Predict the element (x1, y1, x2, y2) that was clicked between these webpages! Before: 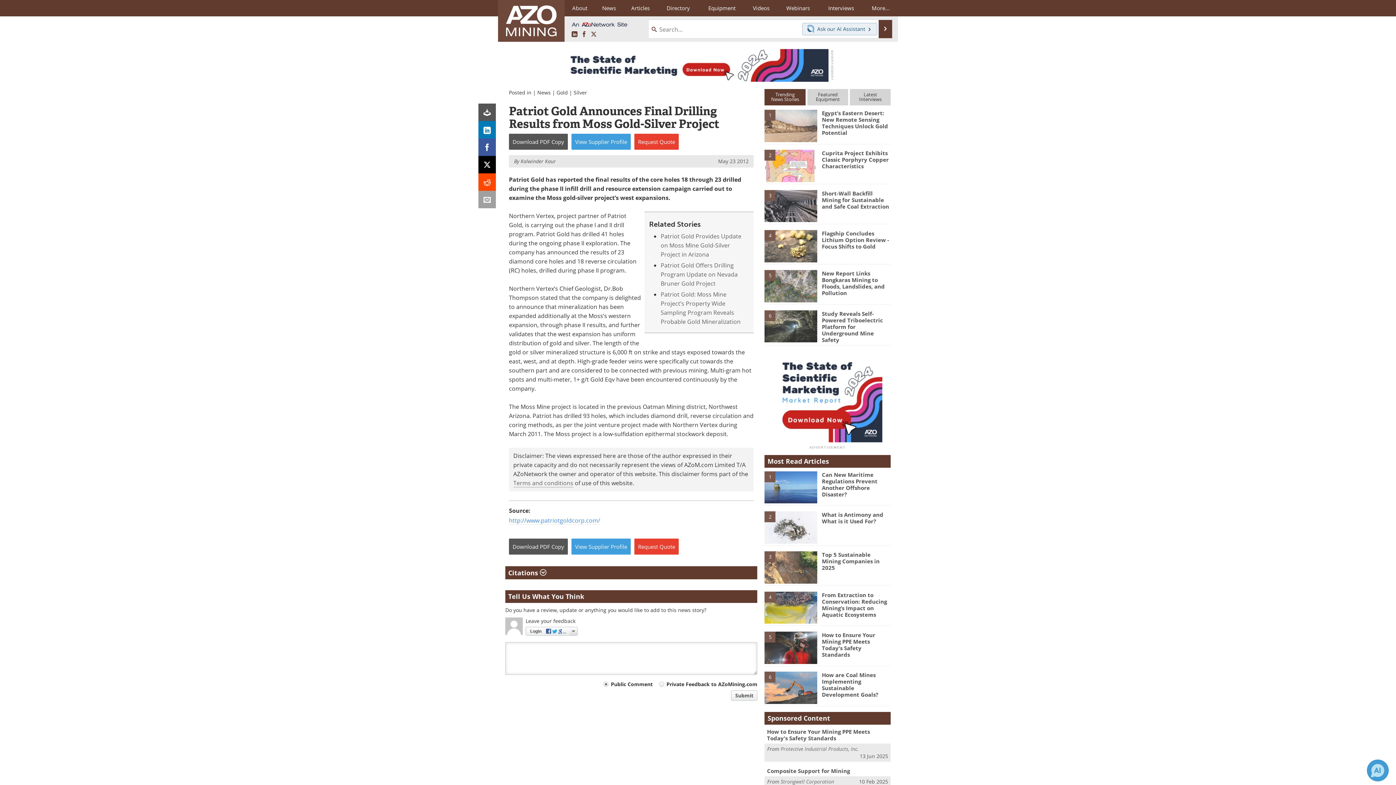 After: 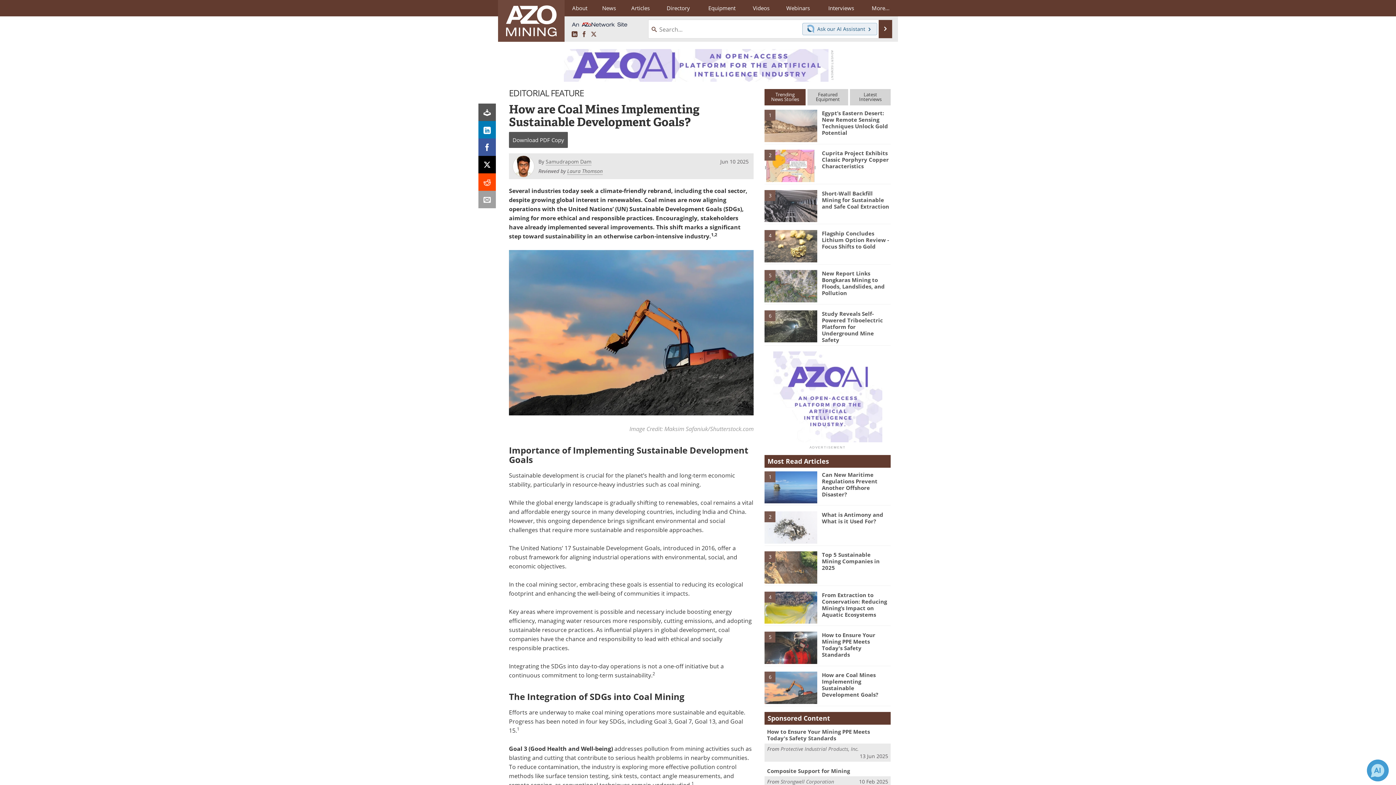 Action: bbox: (764, 684, 817, 690) label: 6